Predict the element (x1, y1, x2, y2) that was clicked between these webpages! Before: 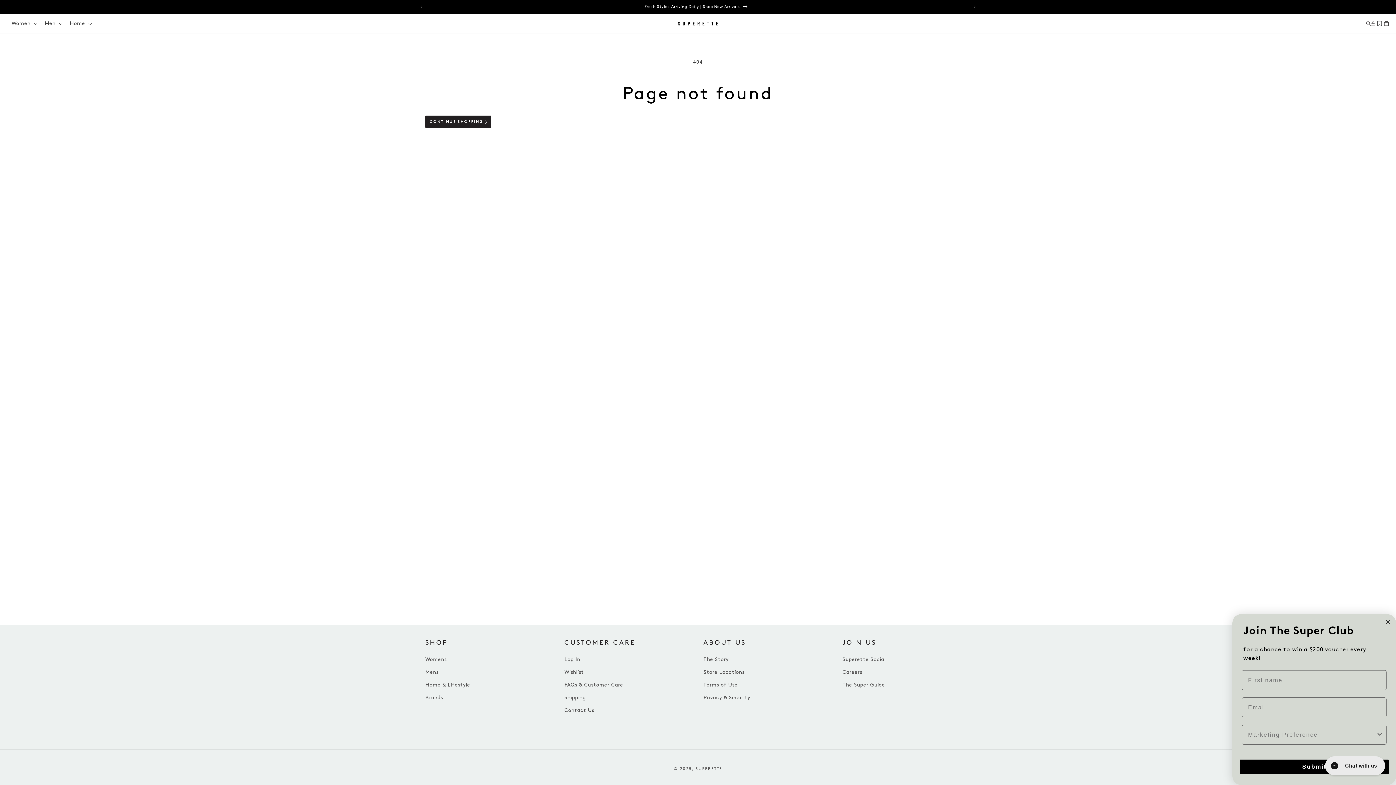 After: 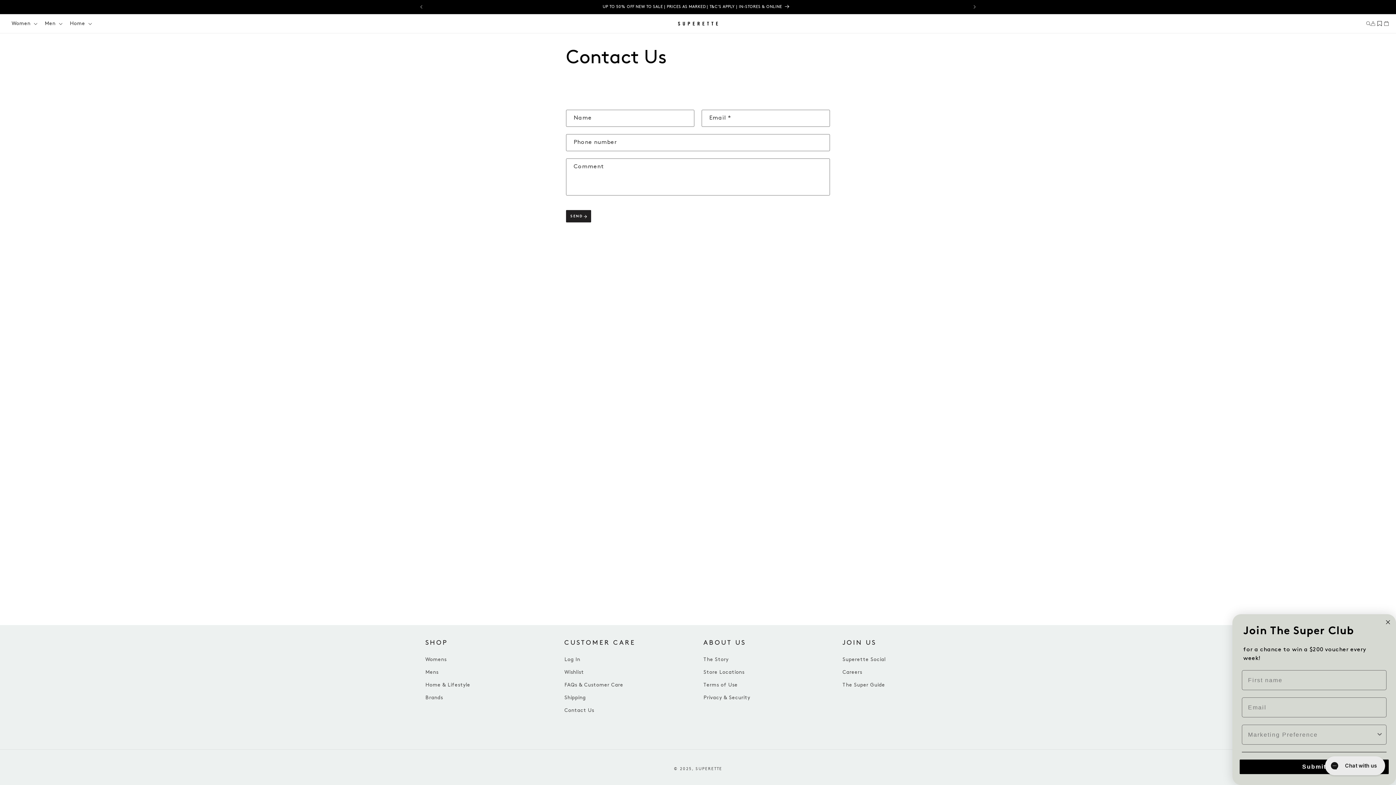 Action: label: Contact Us bbox: (564, 704, 594, 717)